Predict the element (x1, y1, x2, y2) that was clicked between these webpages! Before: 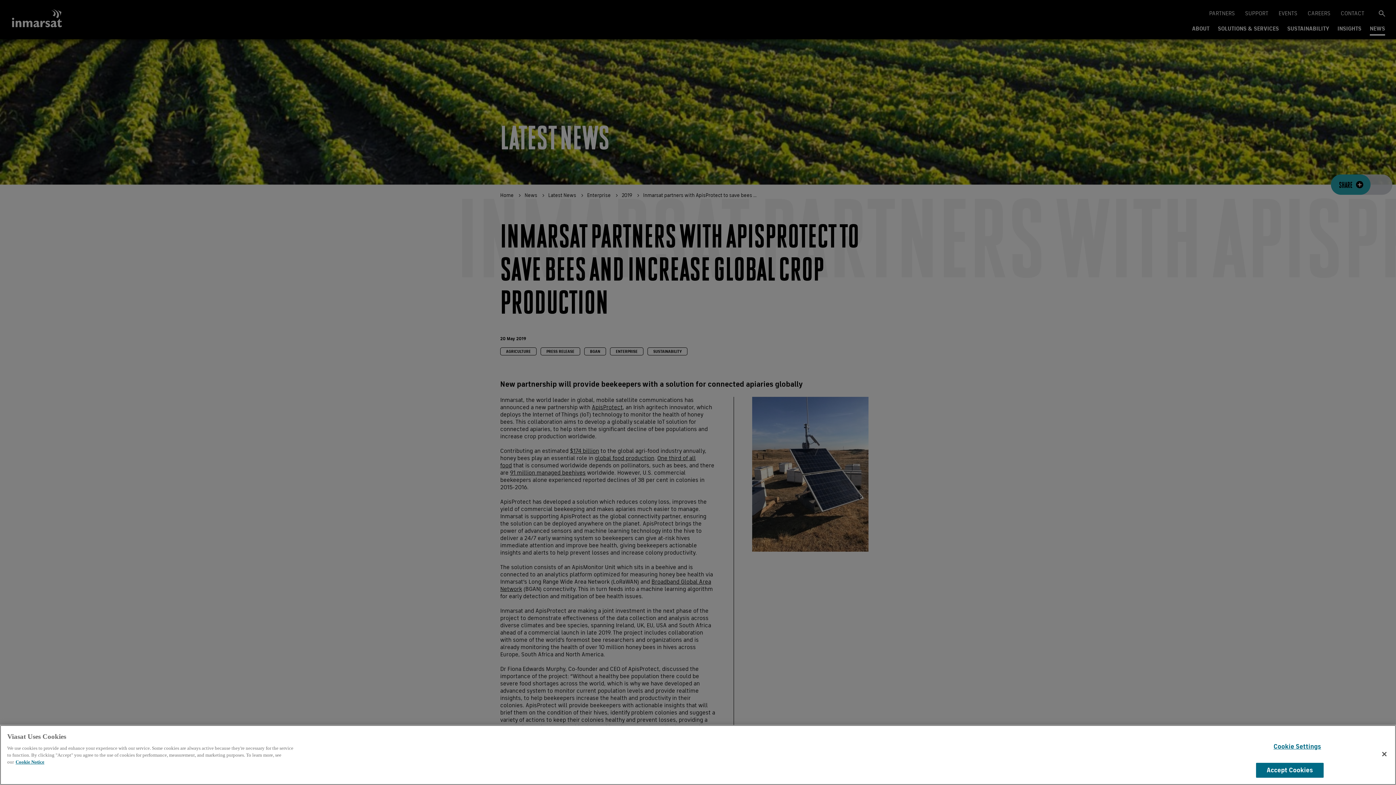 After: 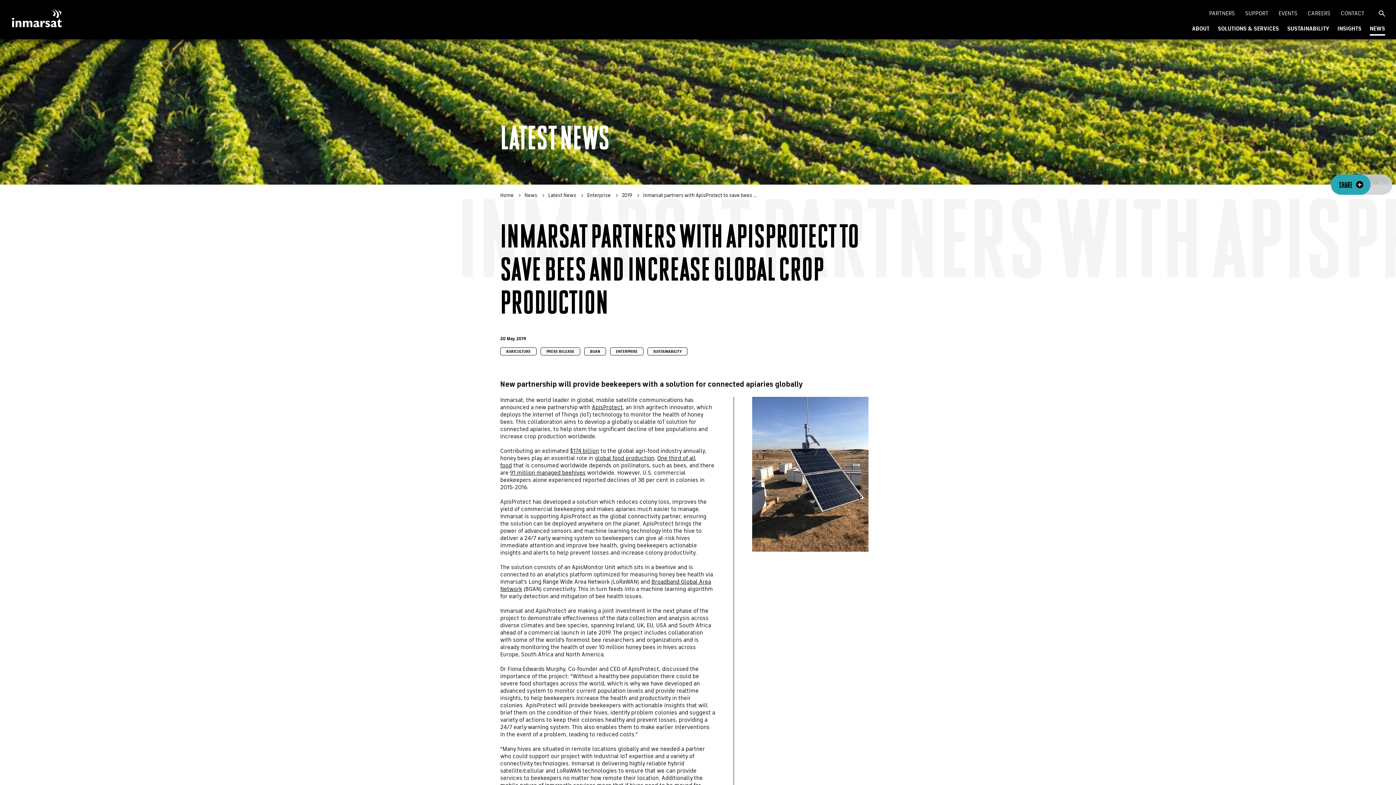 Action: bbox: (1256, 763, 1323, 778) label: Accept Cookies